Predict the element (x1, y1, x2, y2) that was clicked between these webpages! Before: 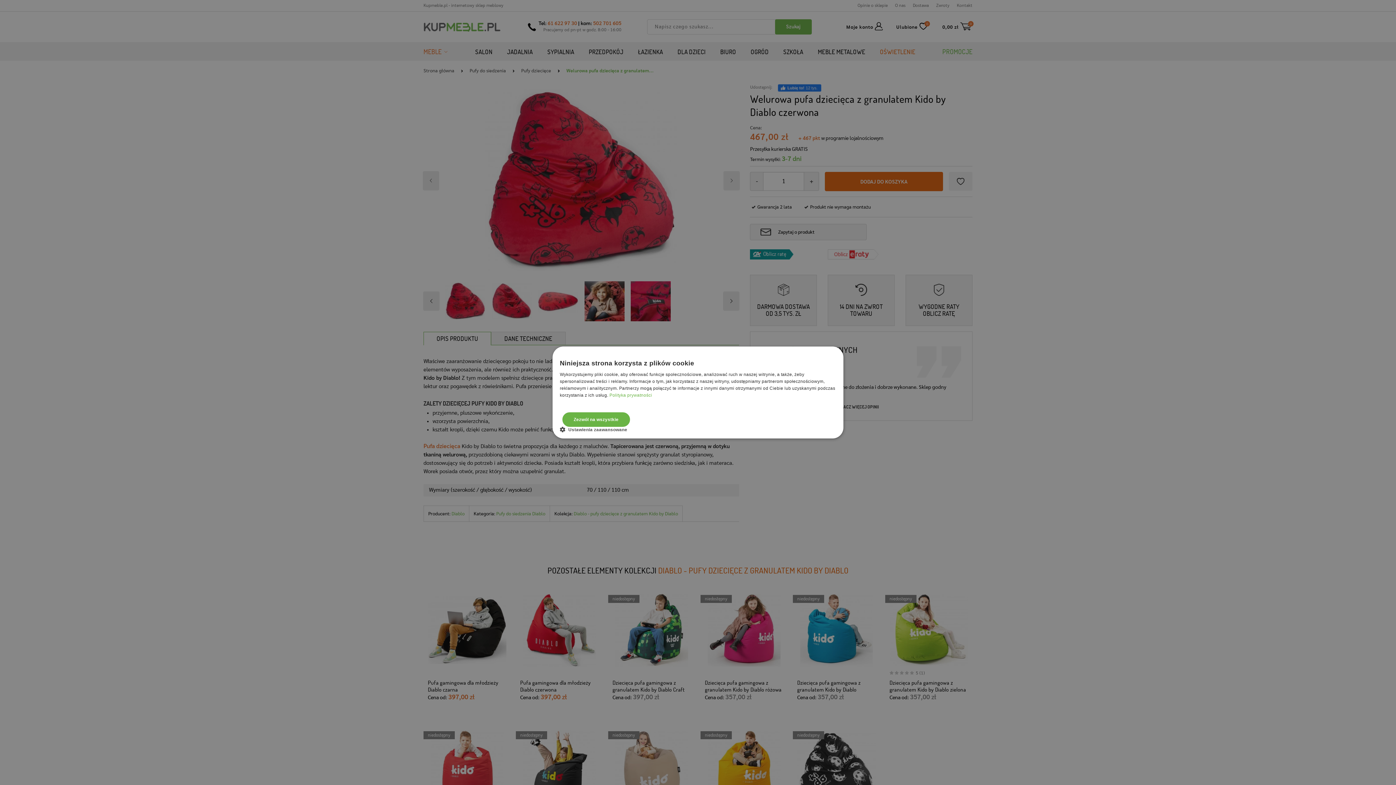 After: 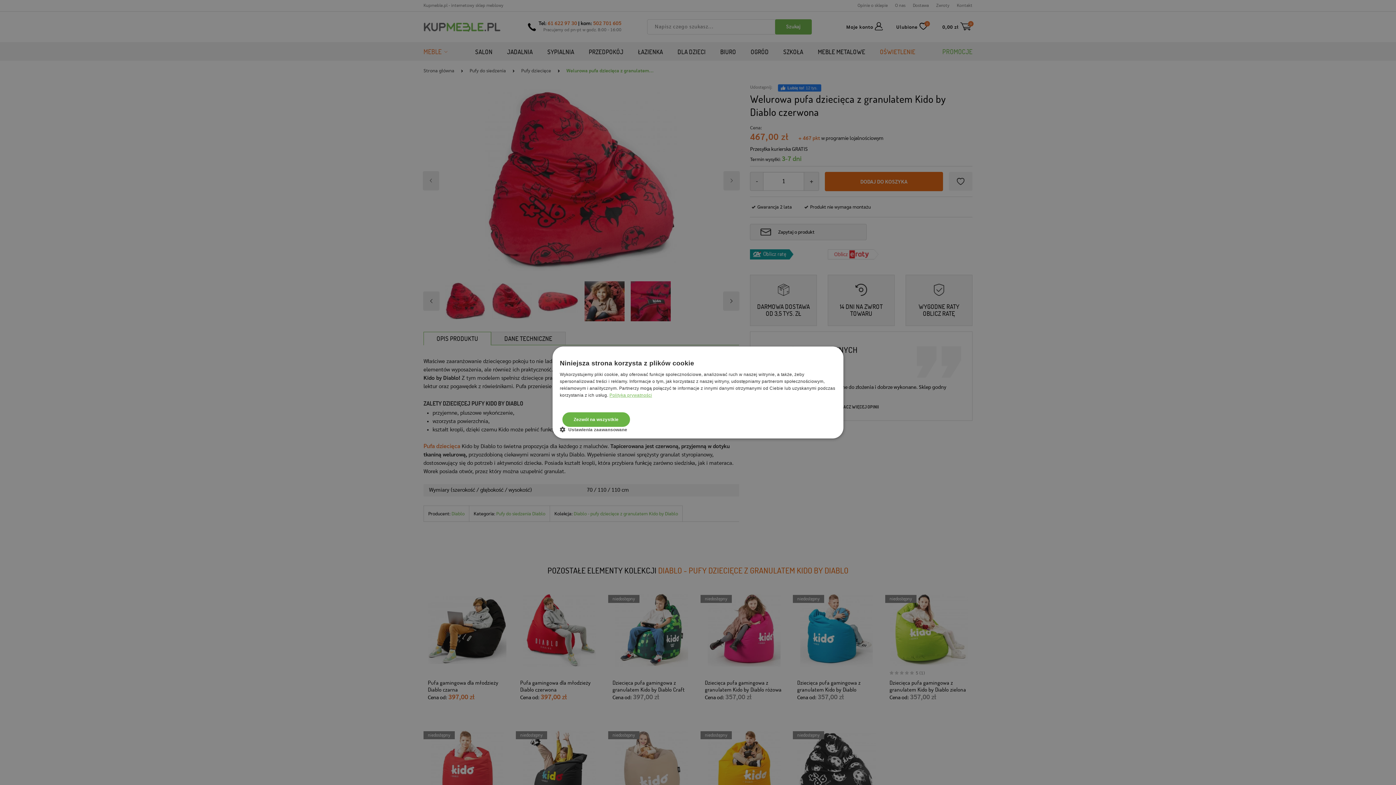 Action: bbox: (609, 392, 652, 398) label: Polityka prywatności, opens a new window